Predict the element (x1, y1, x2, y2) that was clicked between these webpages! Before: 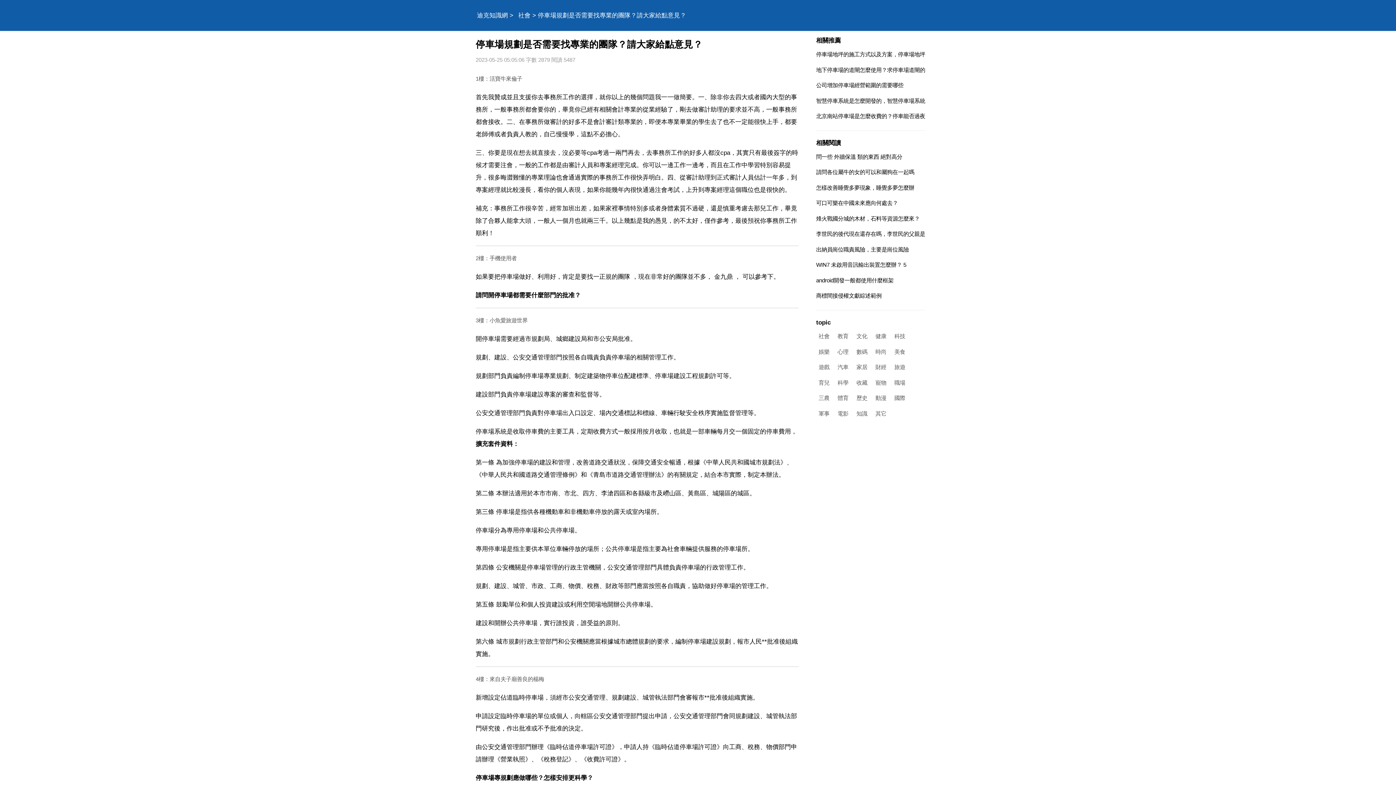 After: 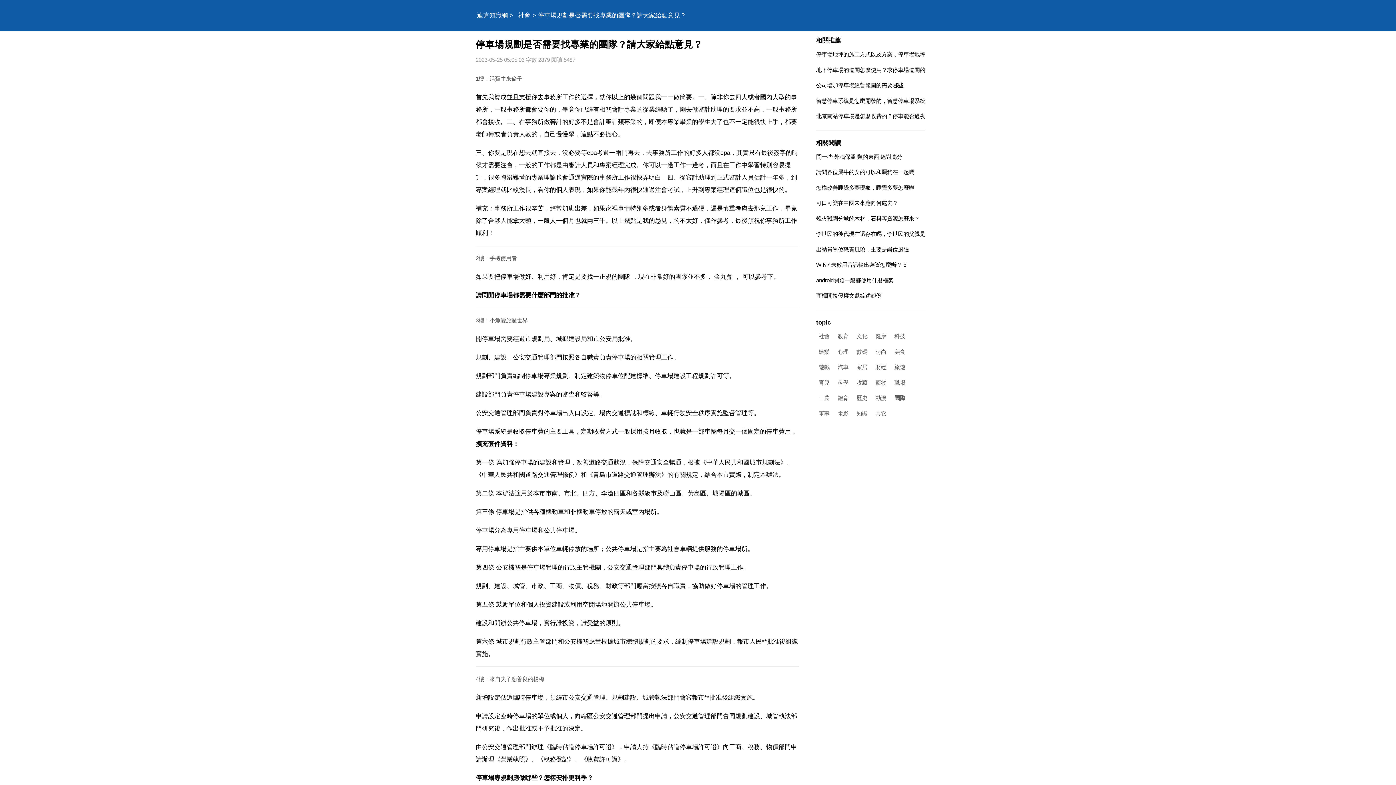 Action: bbox: (892, 393, 907, 402) label: 國際